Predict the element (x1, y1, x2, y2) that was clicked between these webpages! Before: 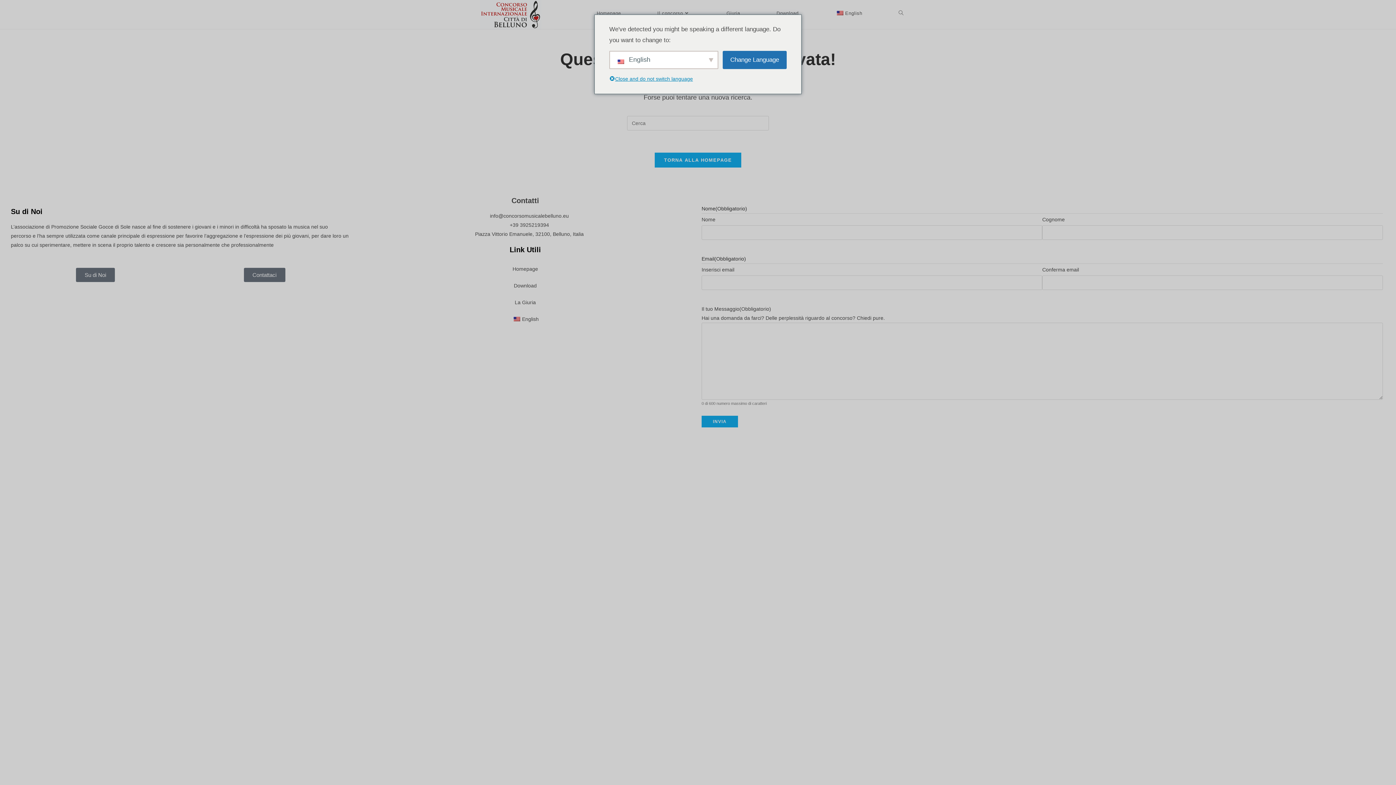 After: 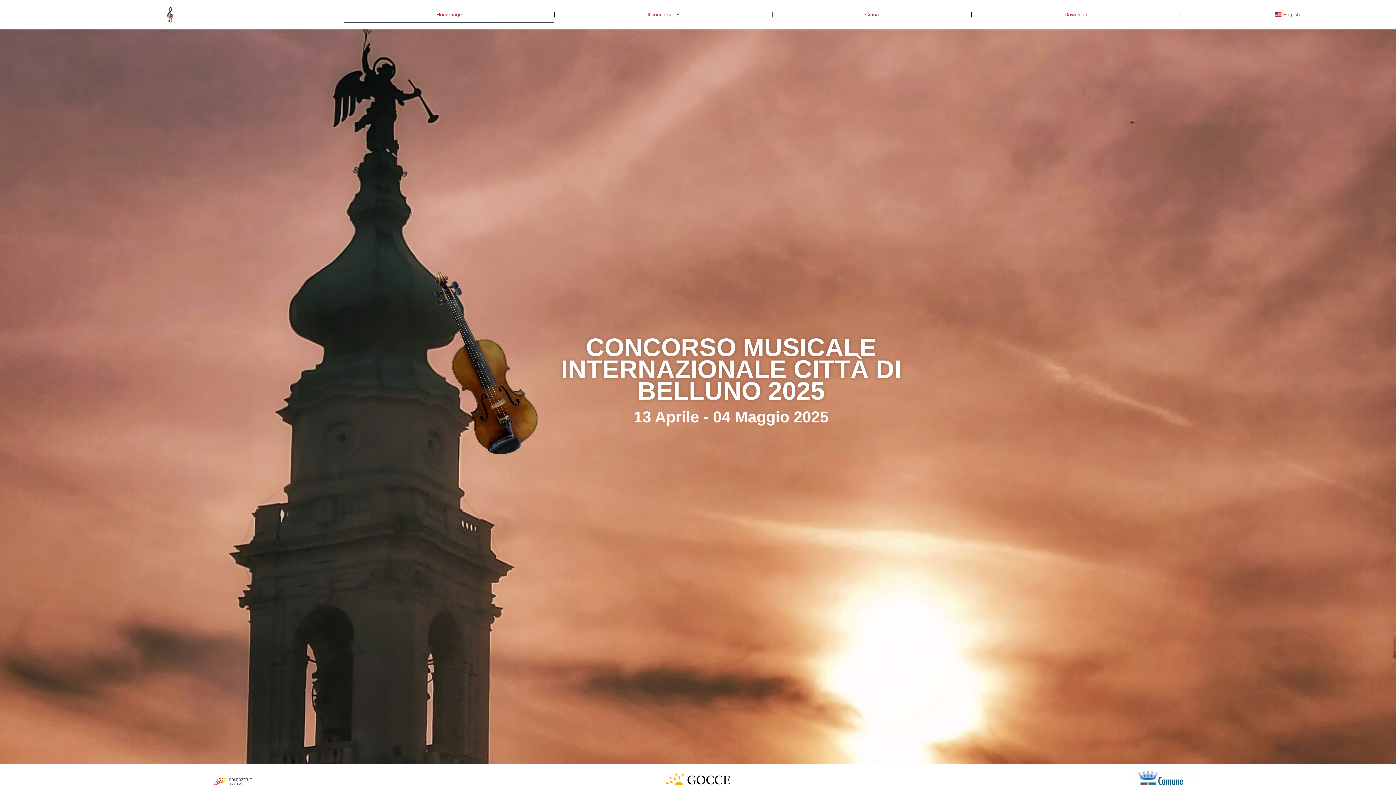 Action: bbox: (356, 260, 694, 277) label: Homepage